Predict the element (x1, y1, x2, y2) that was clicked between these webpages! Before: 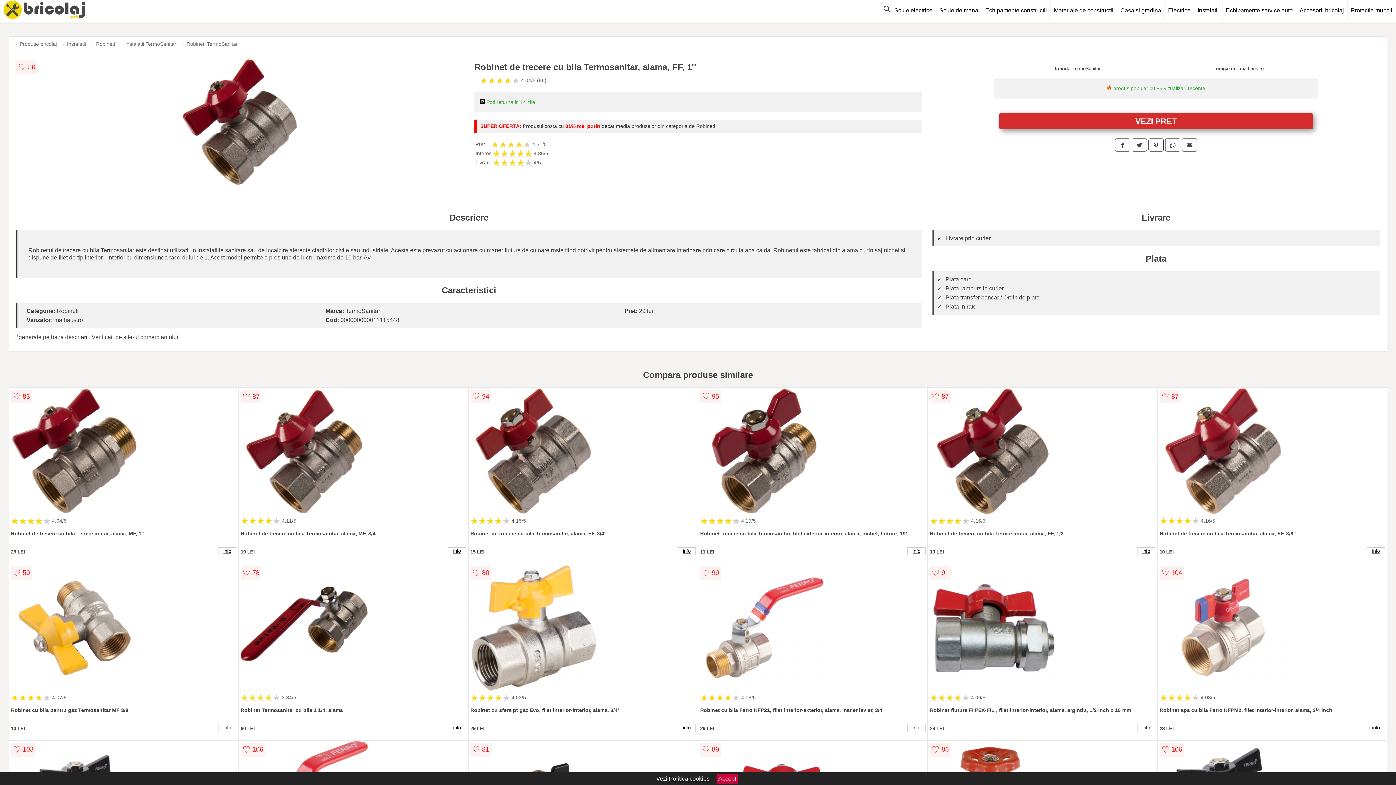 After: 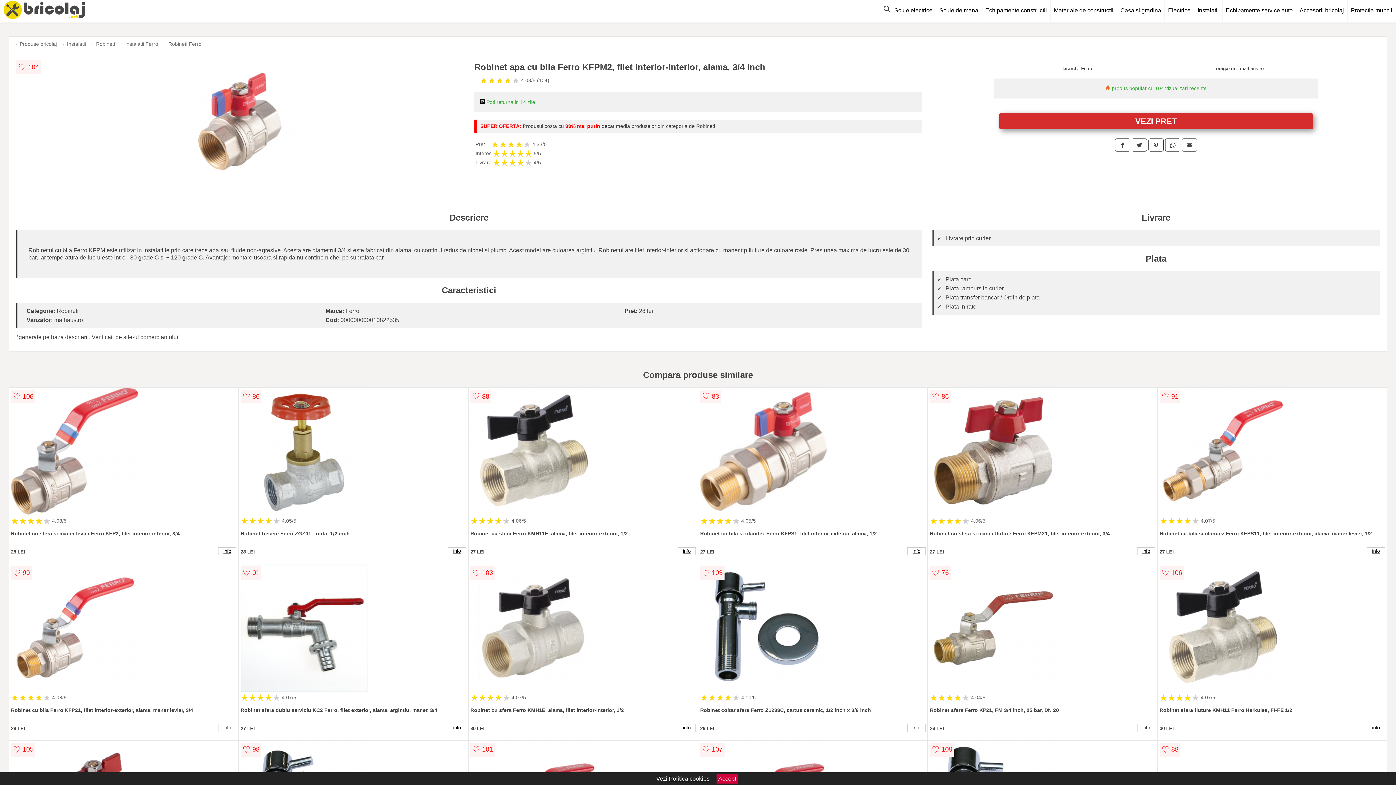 Action: label: info bbox: (1367, 724, 1385, 732)